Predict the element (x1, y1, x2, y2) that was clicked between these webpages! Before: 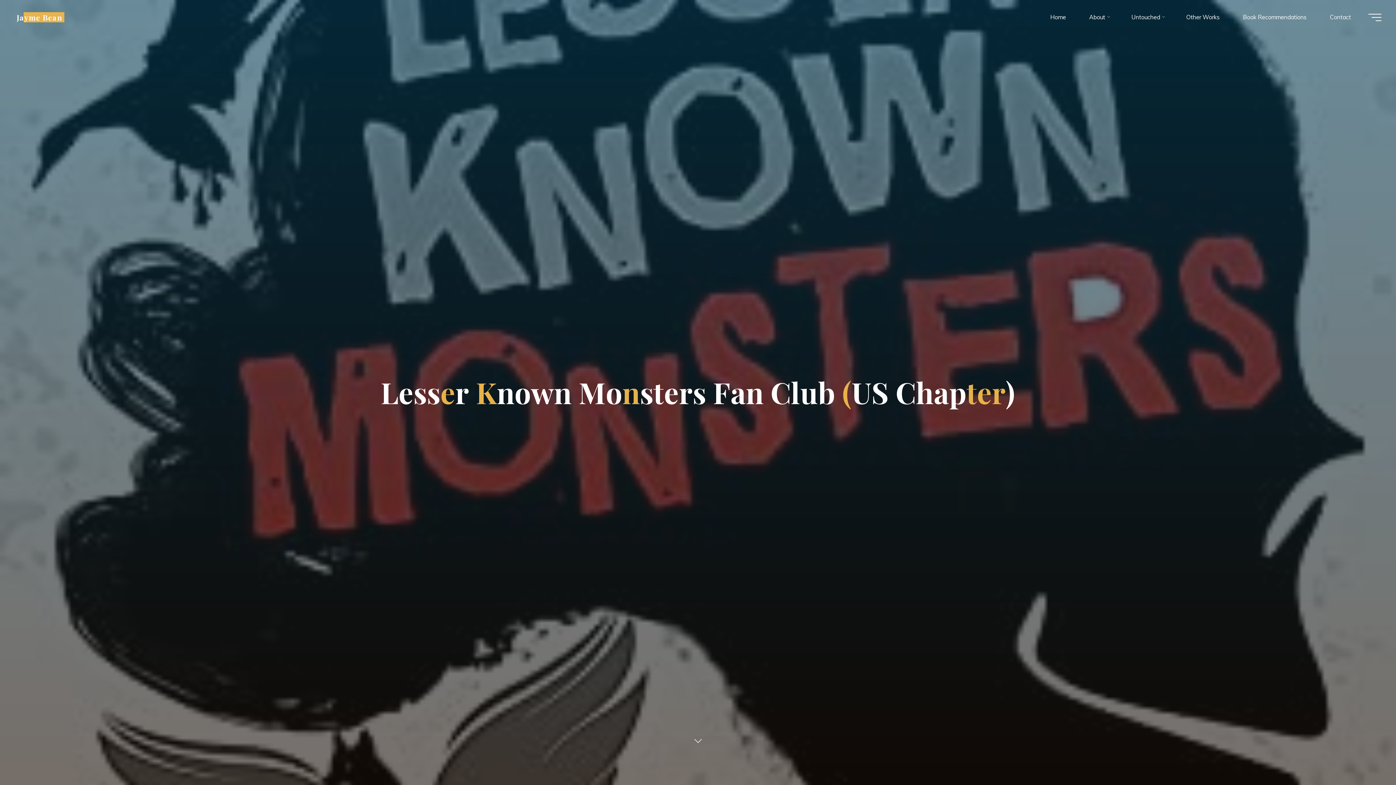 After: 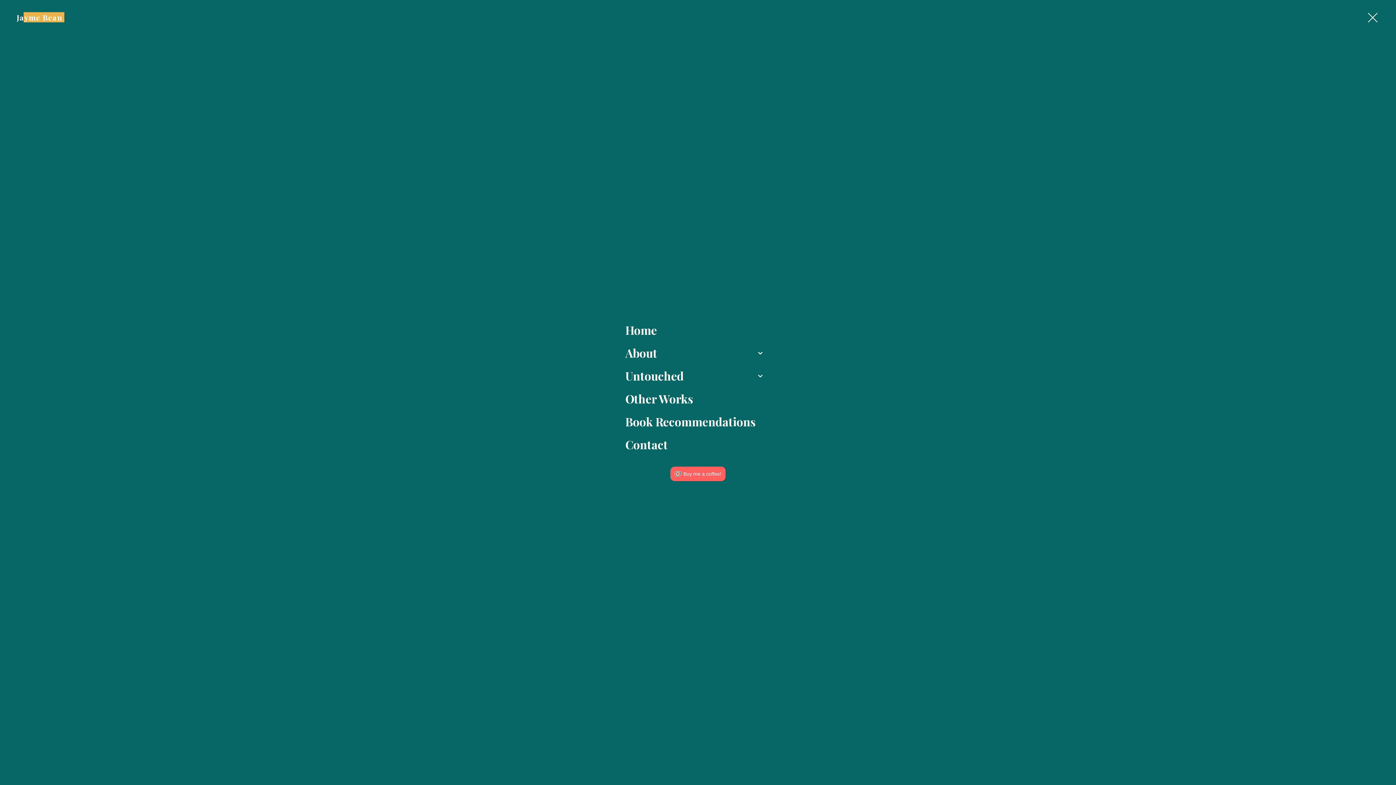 Action: bbox: (1368, 13, 1381, 20)